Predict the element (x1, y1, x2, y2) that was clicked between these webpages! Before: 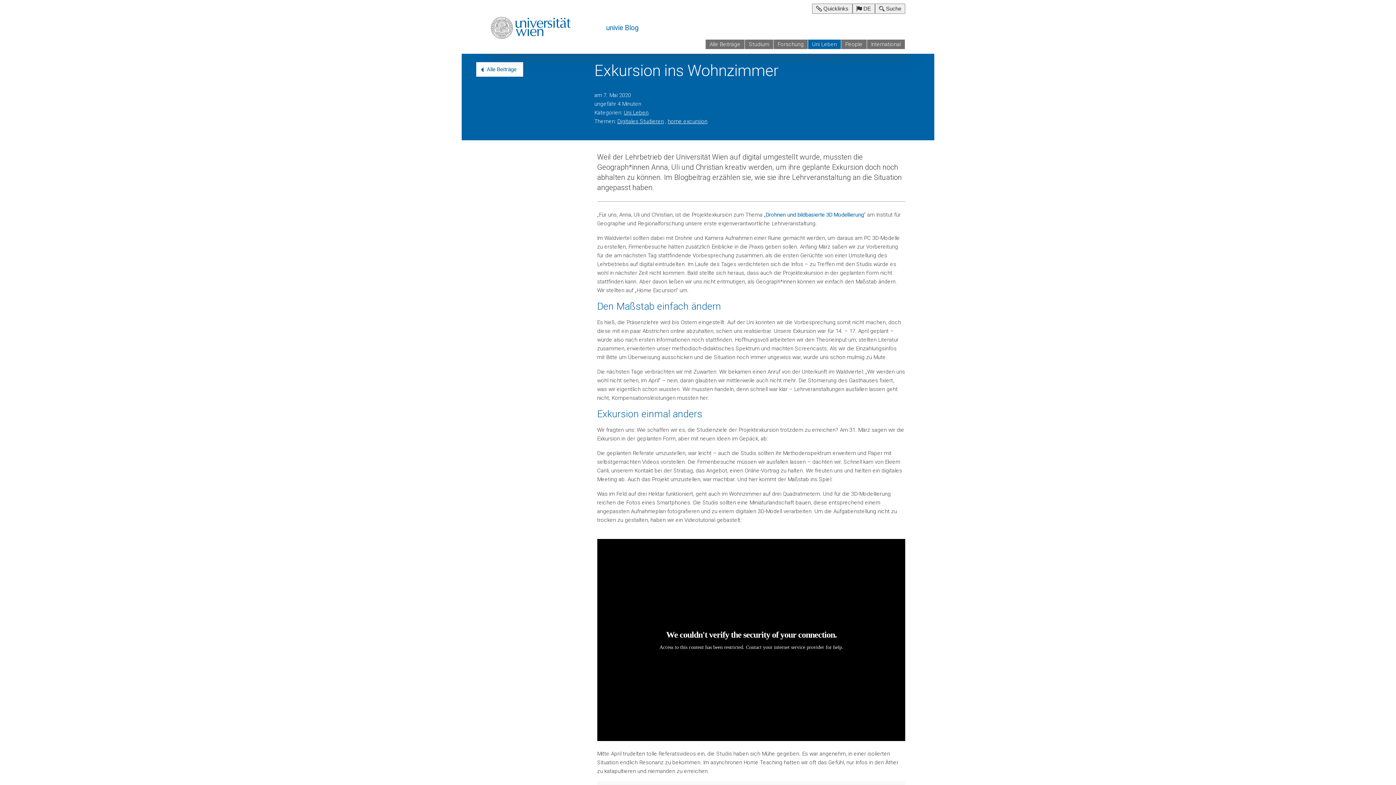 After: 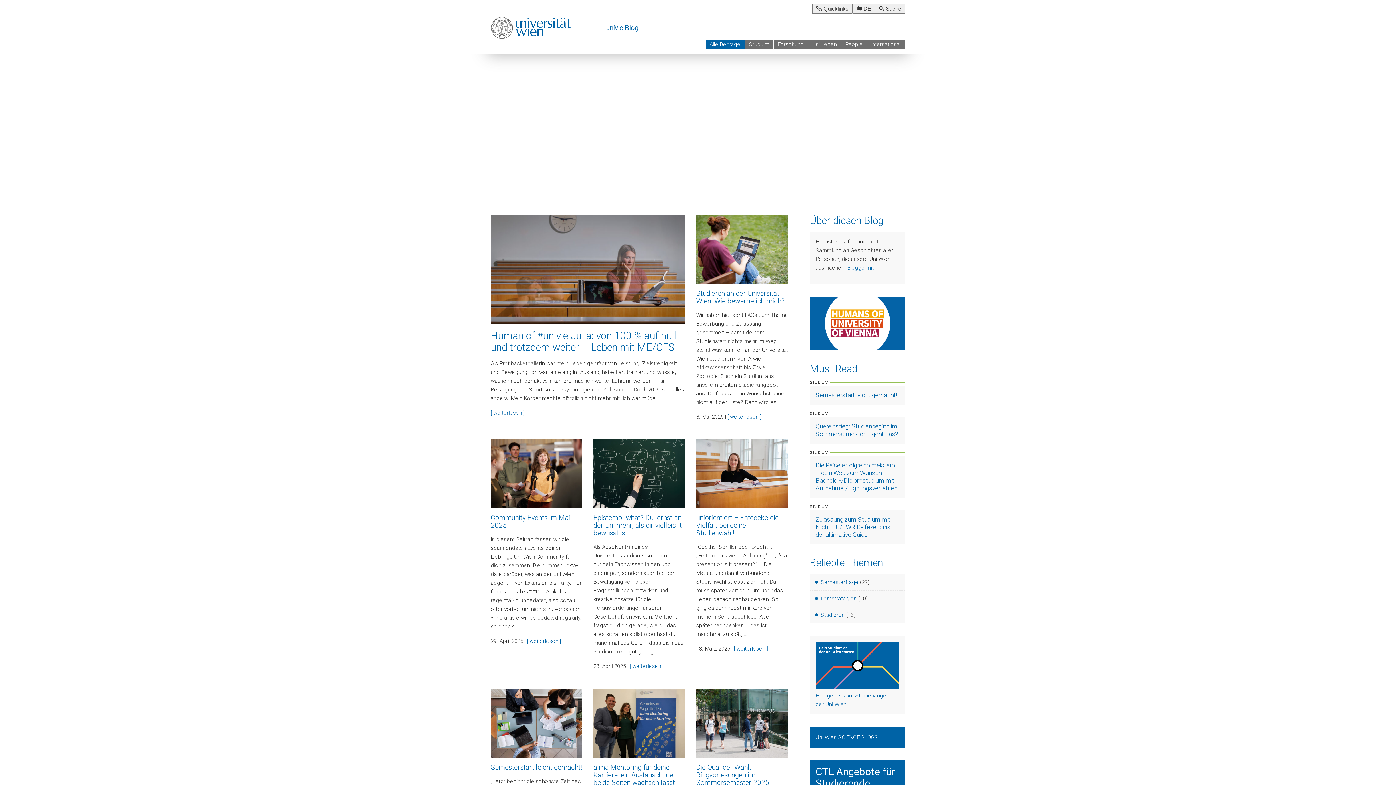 Action: label:  Alle Beiträge bbox: (476, 62, 523, 76)